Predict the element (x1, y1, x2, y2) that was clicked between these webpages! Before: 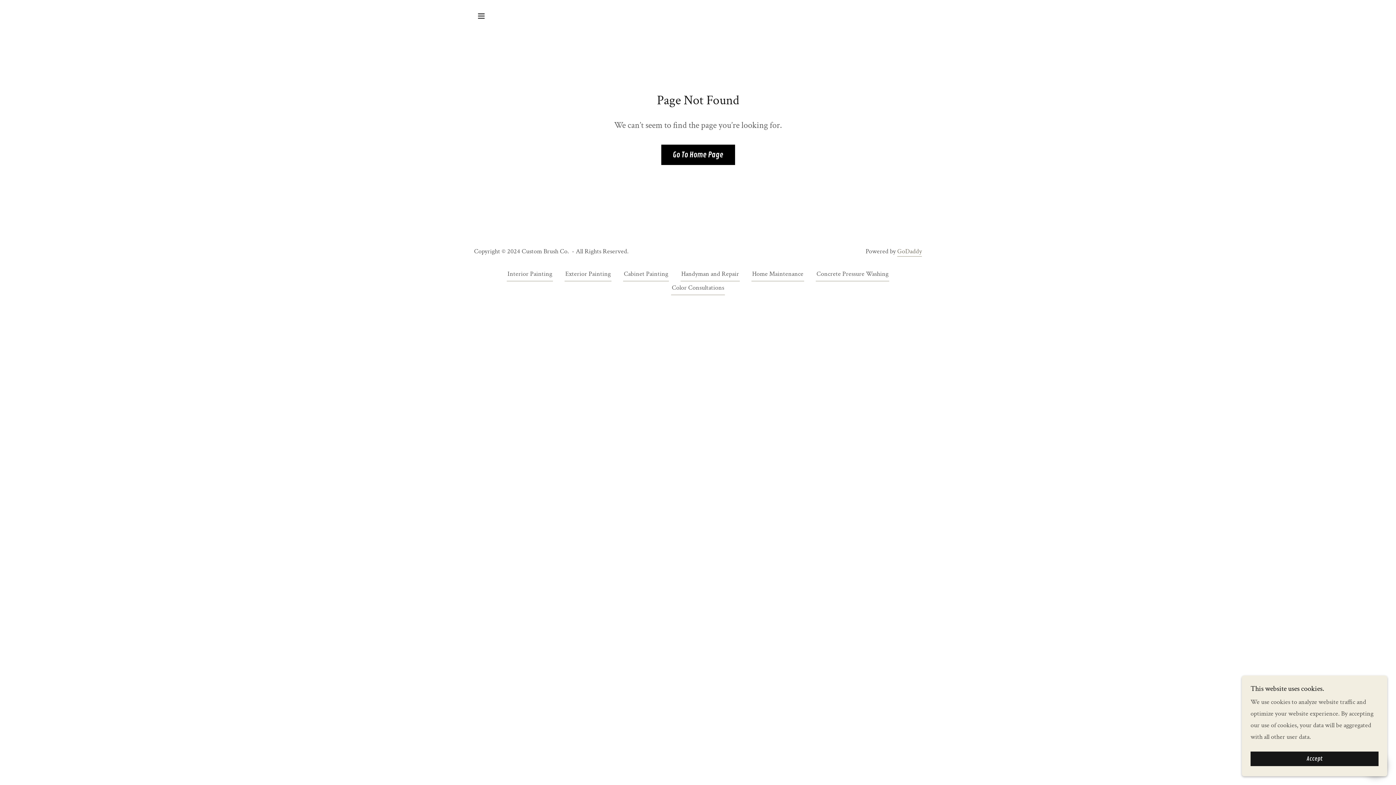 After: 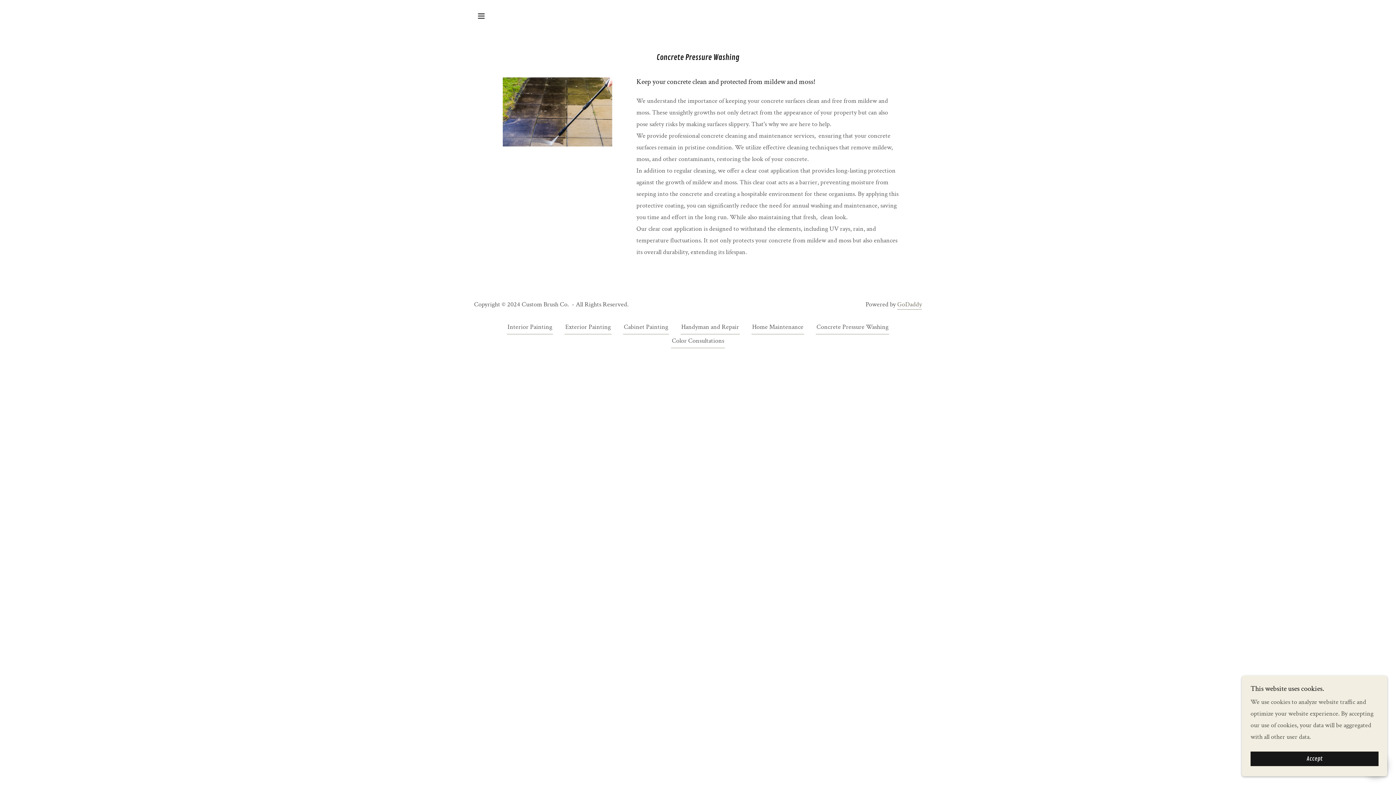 Action: bbox: (816, 269, 889, 281) label: Concrete Pressure Washing